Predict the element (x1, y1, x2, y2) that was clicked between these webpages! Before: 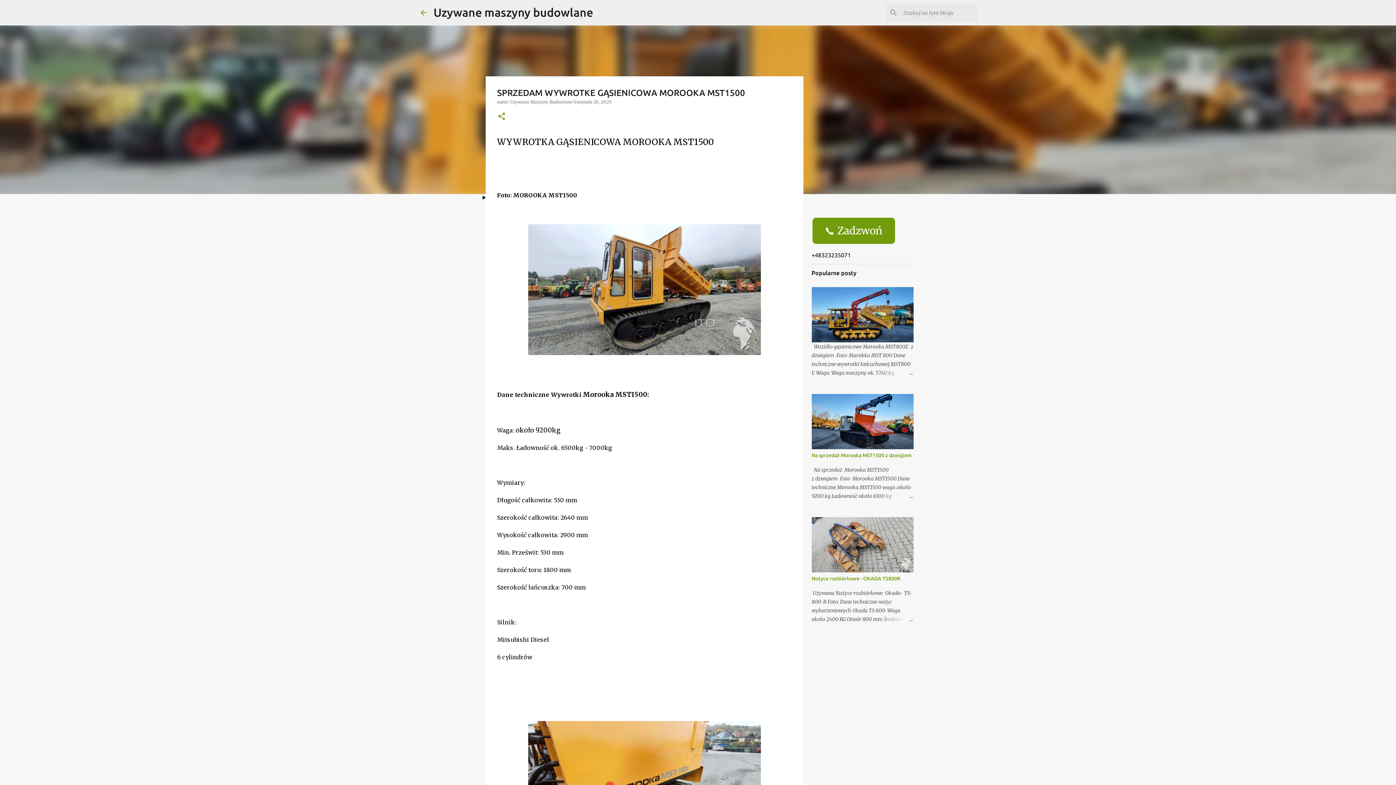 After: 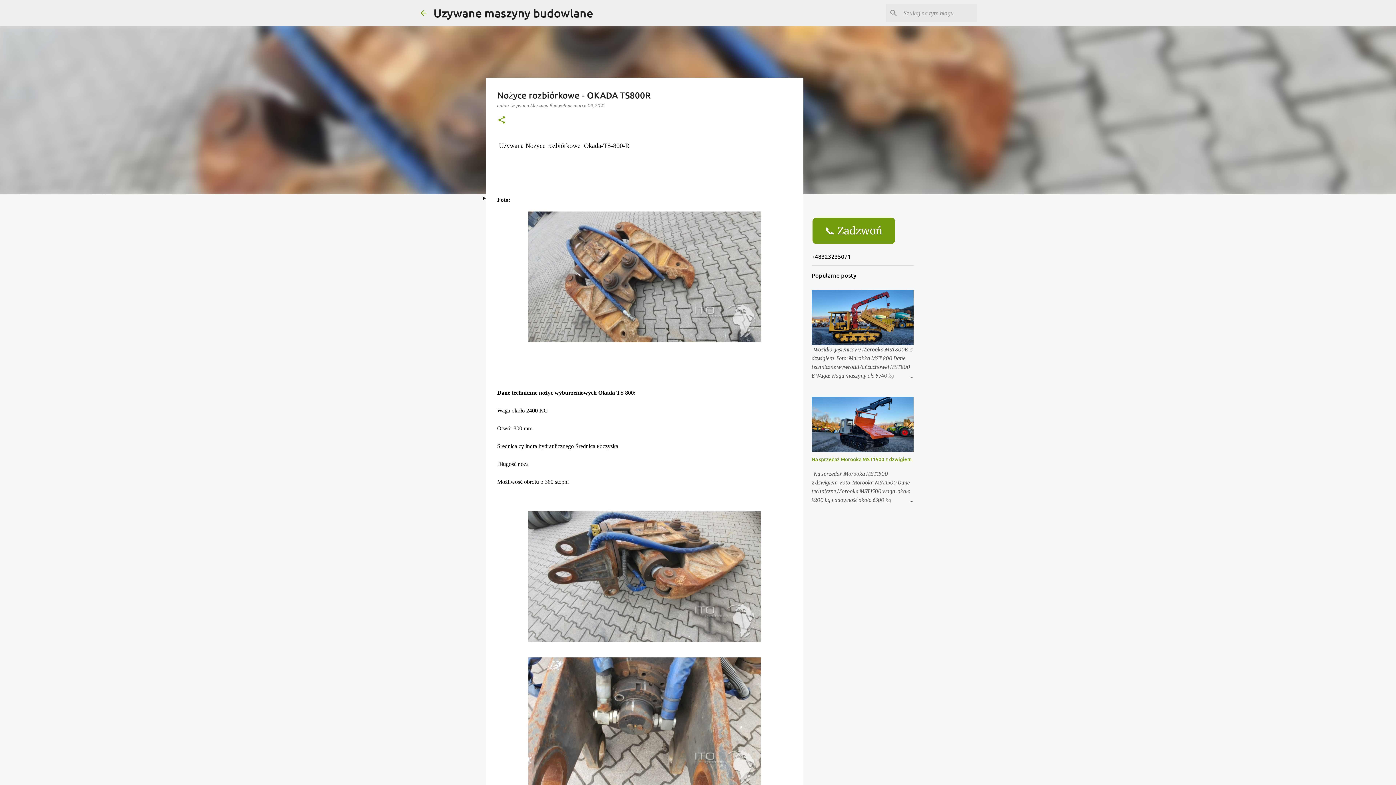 Action: bbox: (878, 615, 913, 624)